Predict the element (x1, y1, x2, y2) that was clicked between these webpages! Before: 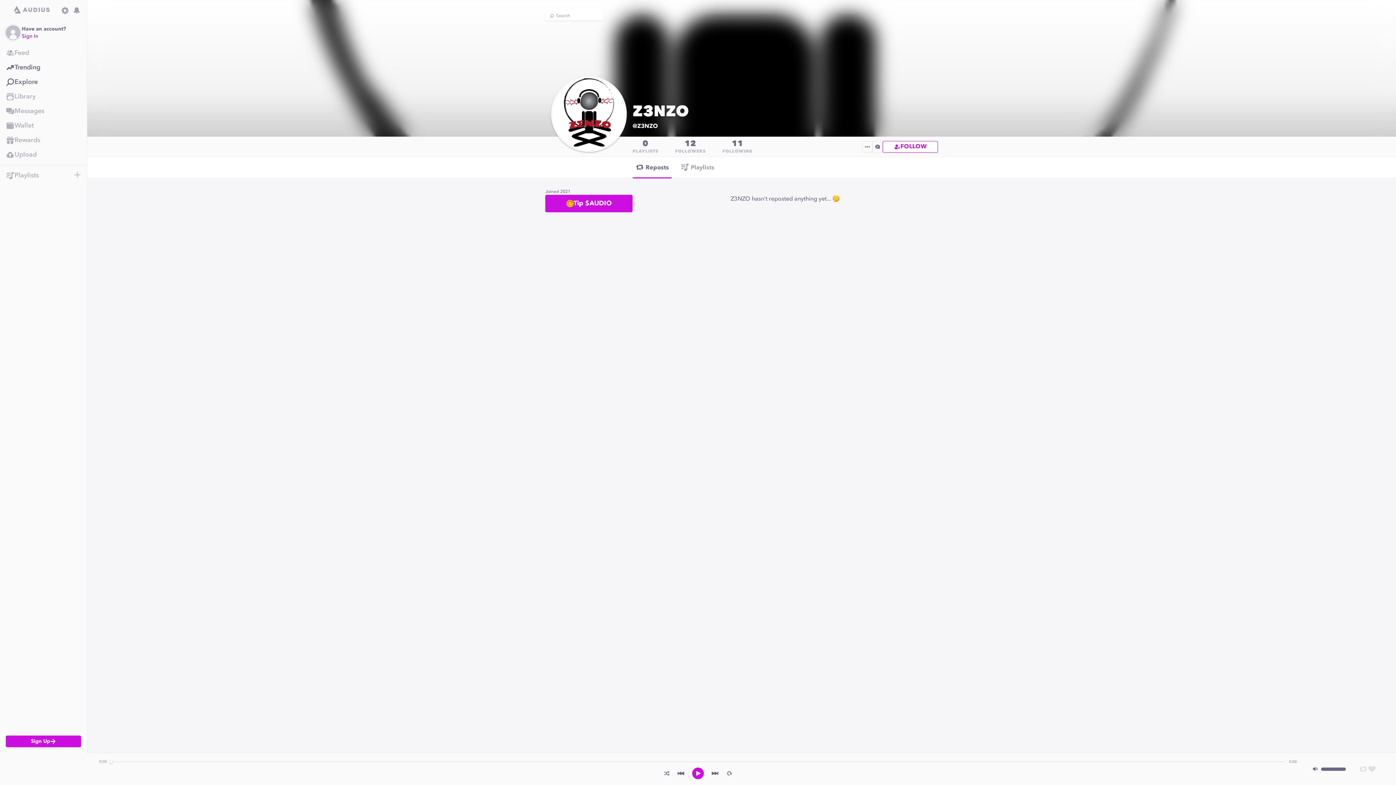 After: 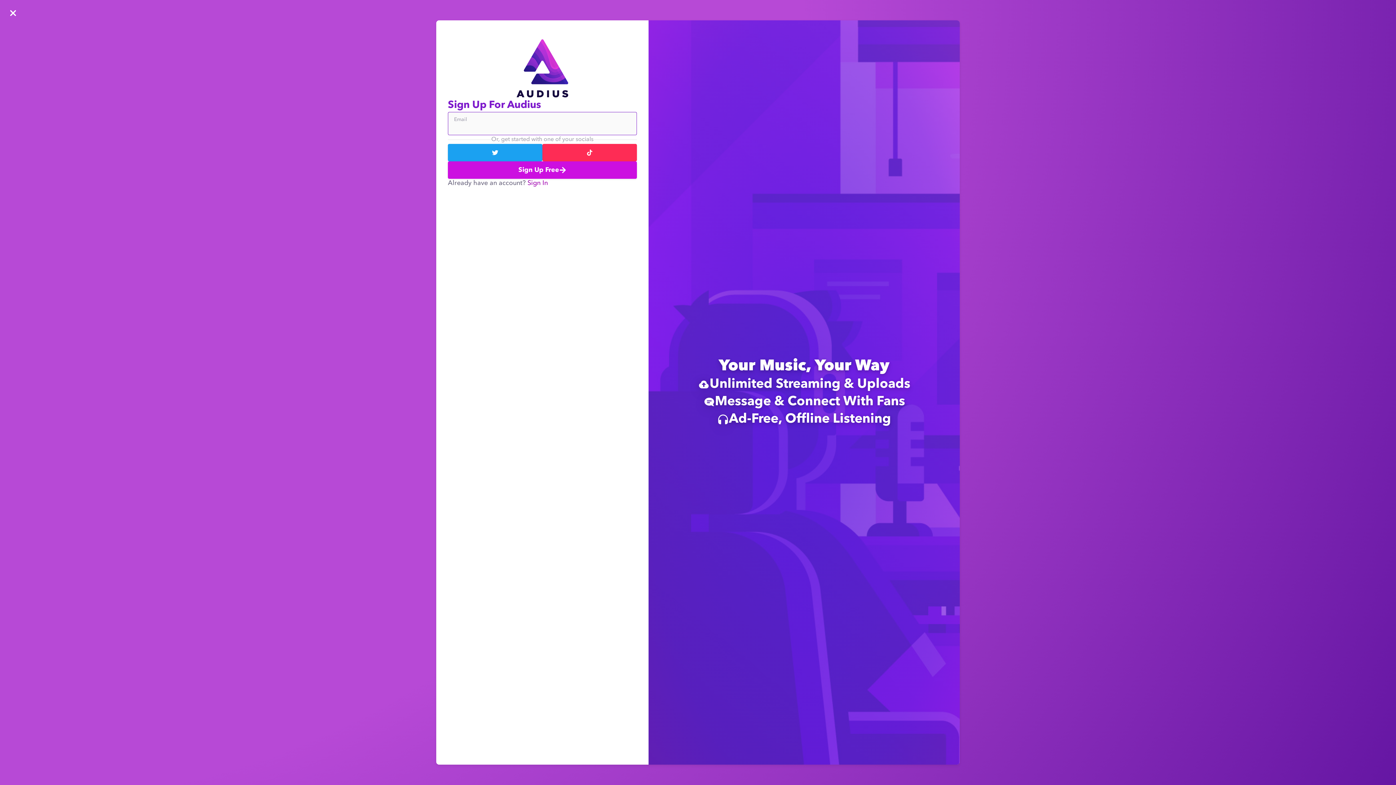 Action: bbox: (59, 4, 70, 16)